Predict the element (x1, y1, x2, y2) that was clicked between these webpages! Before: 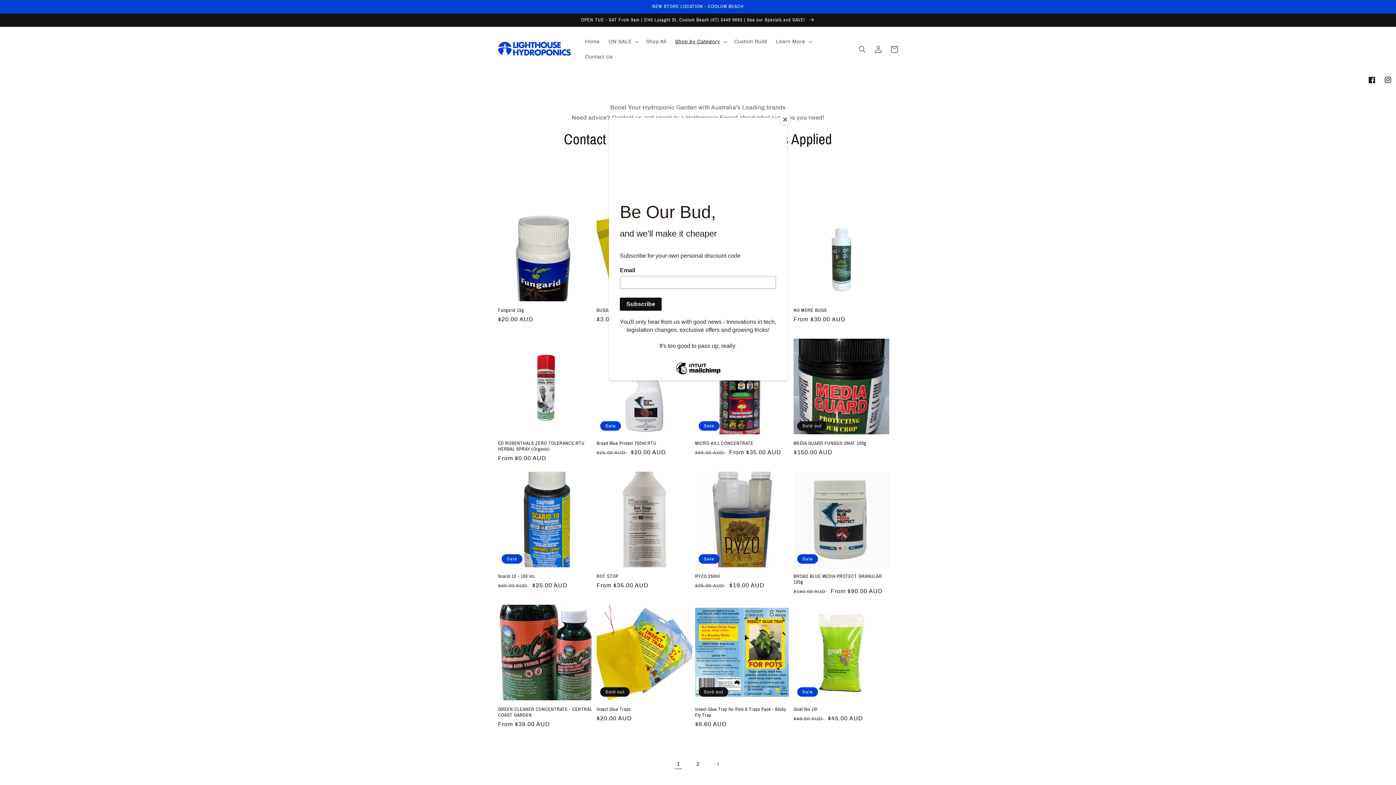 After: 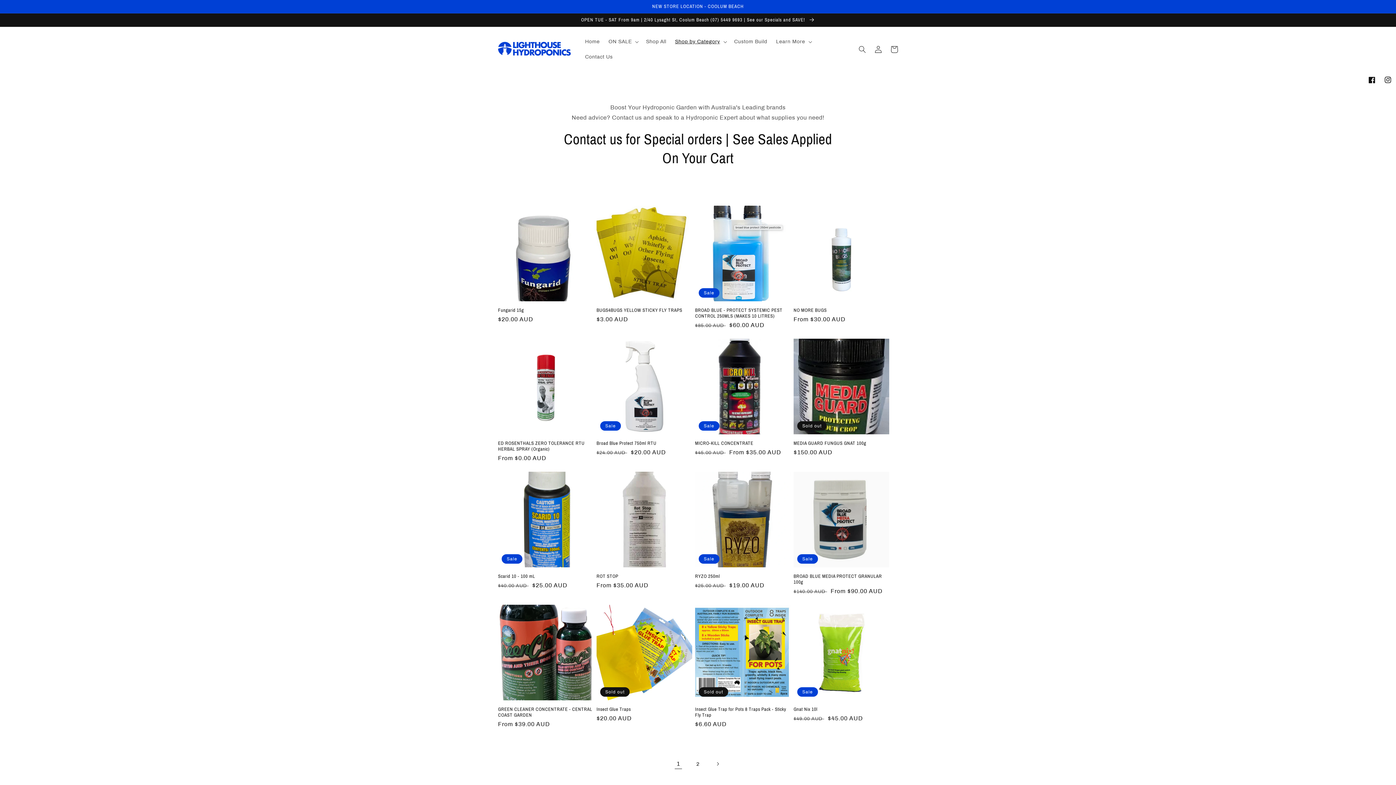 Action: label: Close bbox: (780, 114, 790, 125)